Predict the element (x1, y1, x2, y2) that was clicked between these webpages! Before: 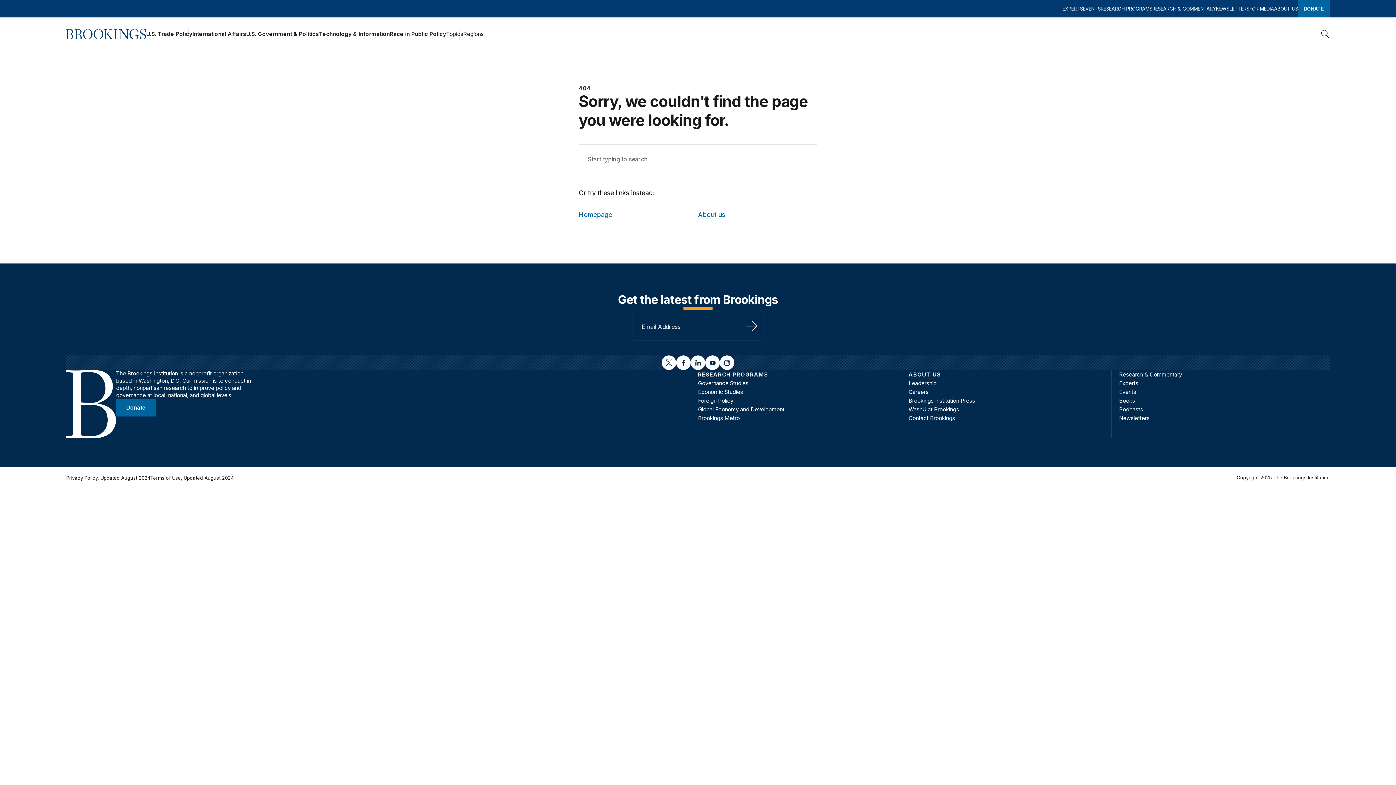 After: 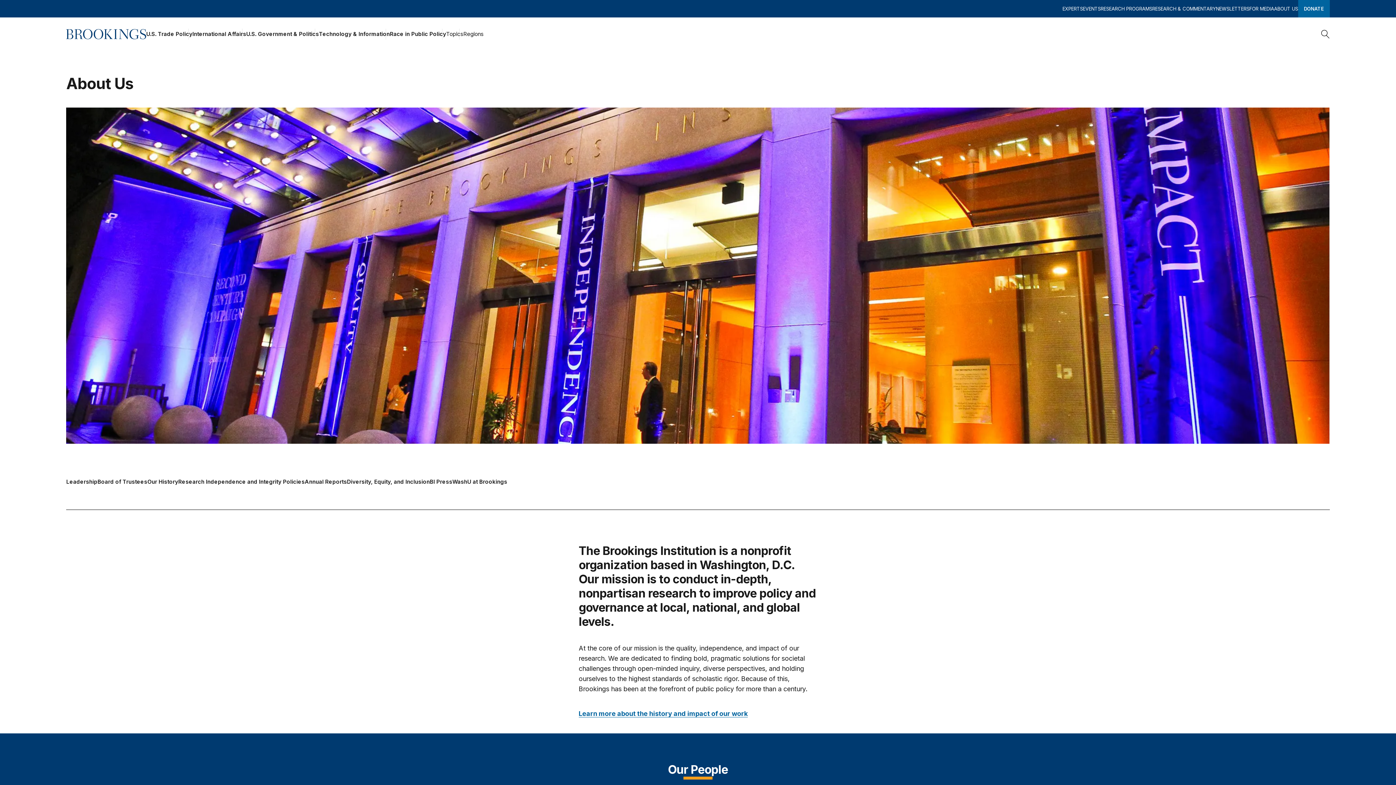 Action: label: ABOUT US bbox: (908, 371, 941, 378)